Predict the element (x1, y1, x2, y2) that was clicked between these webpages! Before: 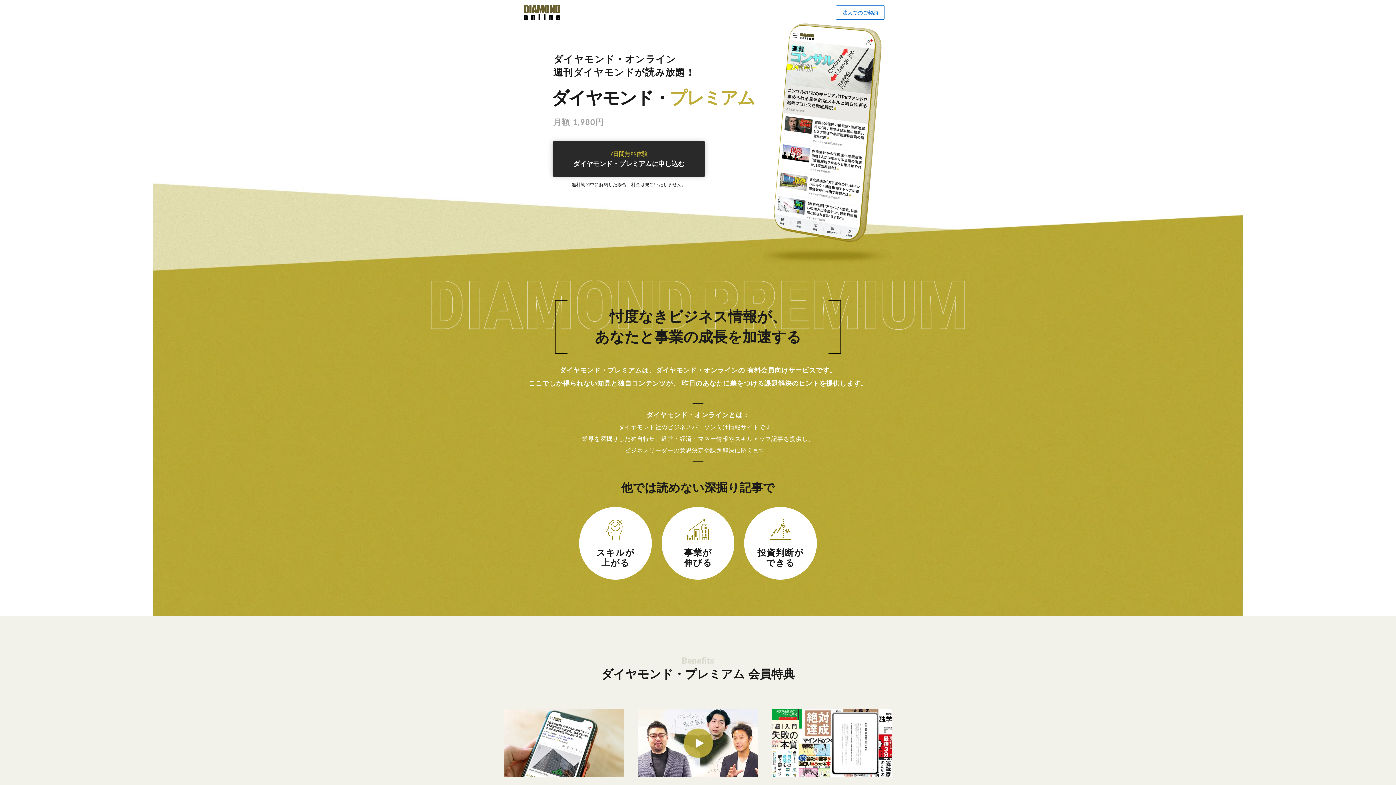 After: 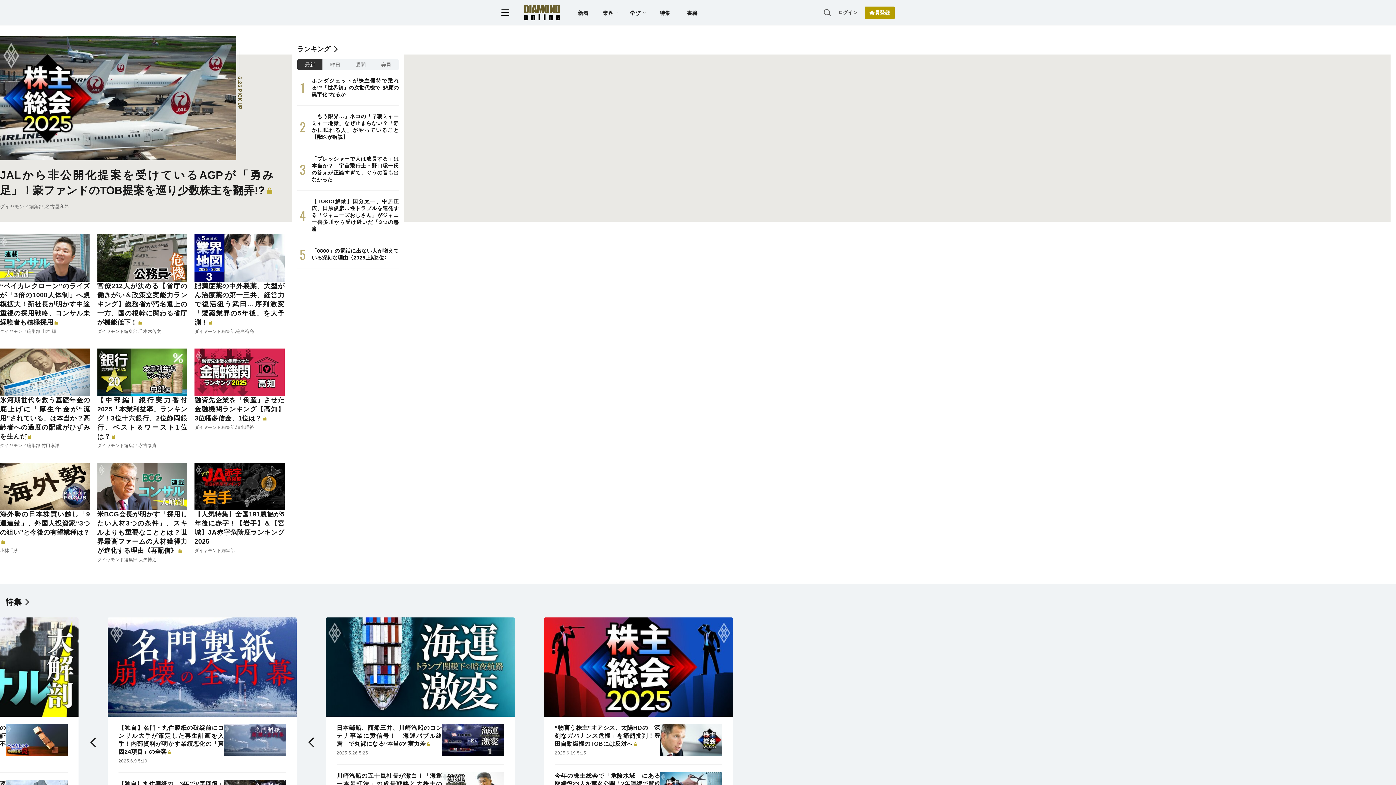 Action: bbox: (524, 4, 560, 20)